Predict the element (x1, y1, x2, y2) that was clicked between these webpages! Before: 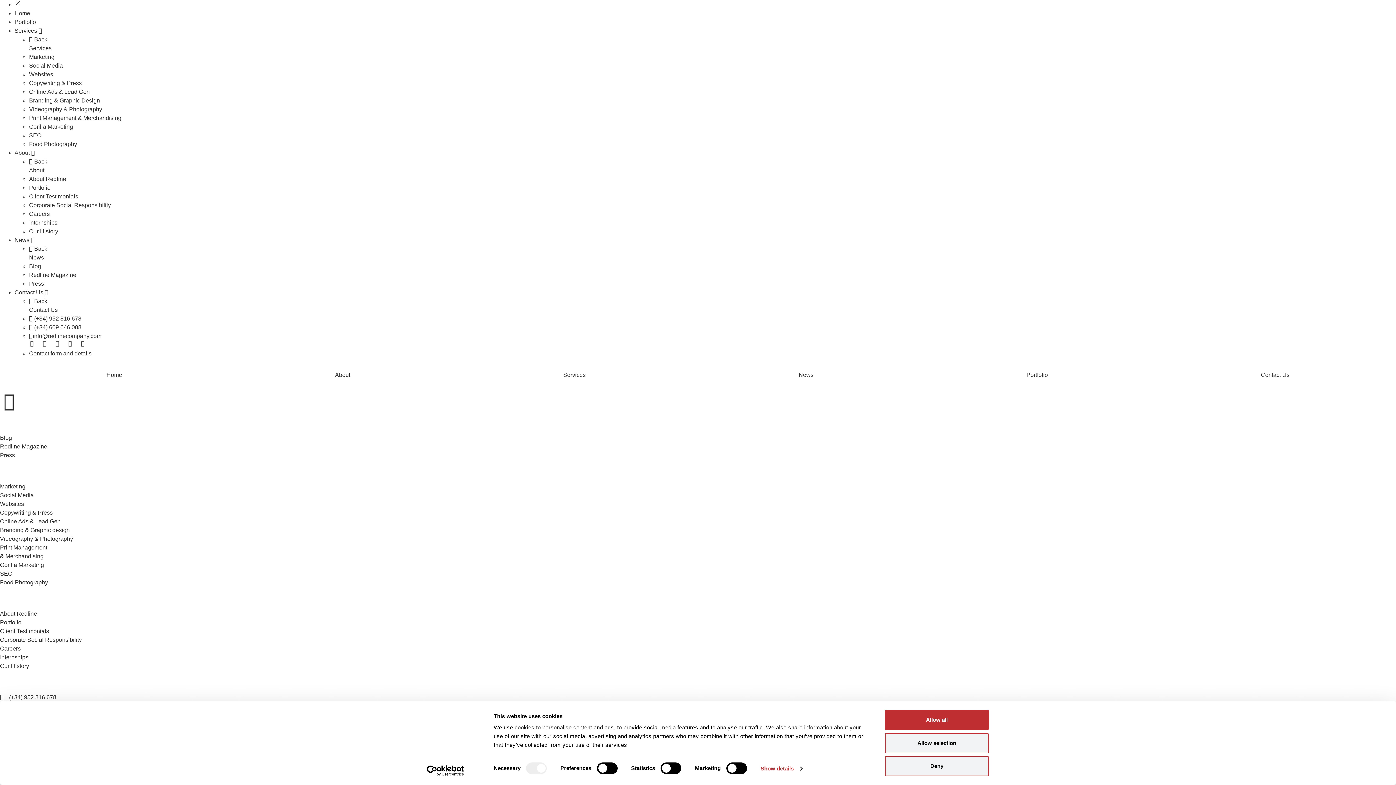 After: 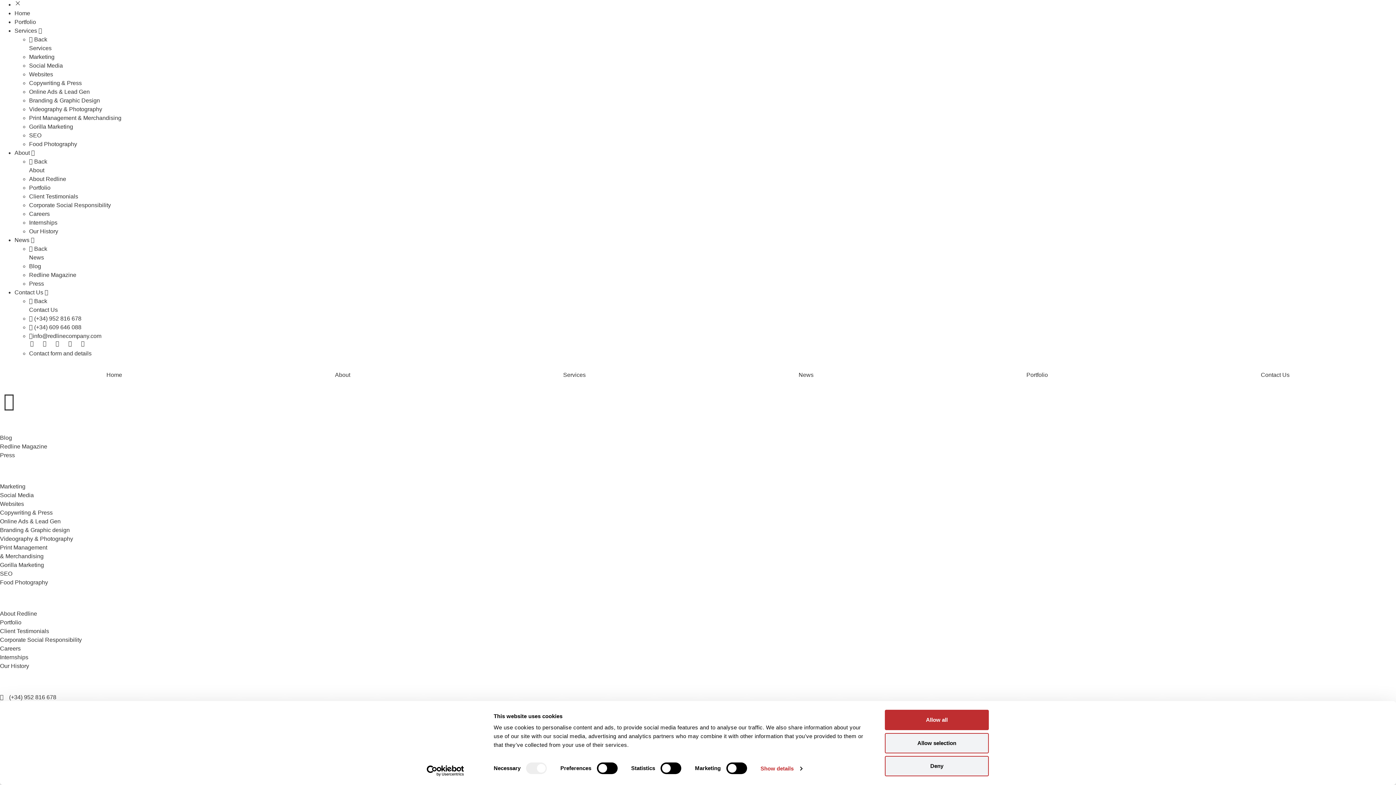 Action: bbox: (413, 765, 477, 776) label: Usercentrics Cookiebot - opens in a new window